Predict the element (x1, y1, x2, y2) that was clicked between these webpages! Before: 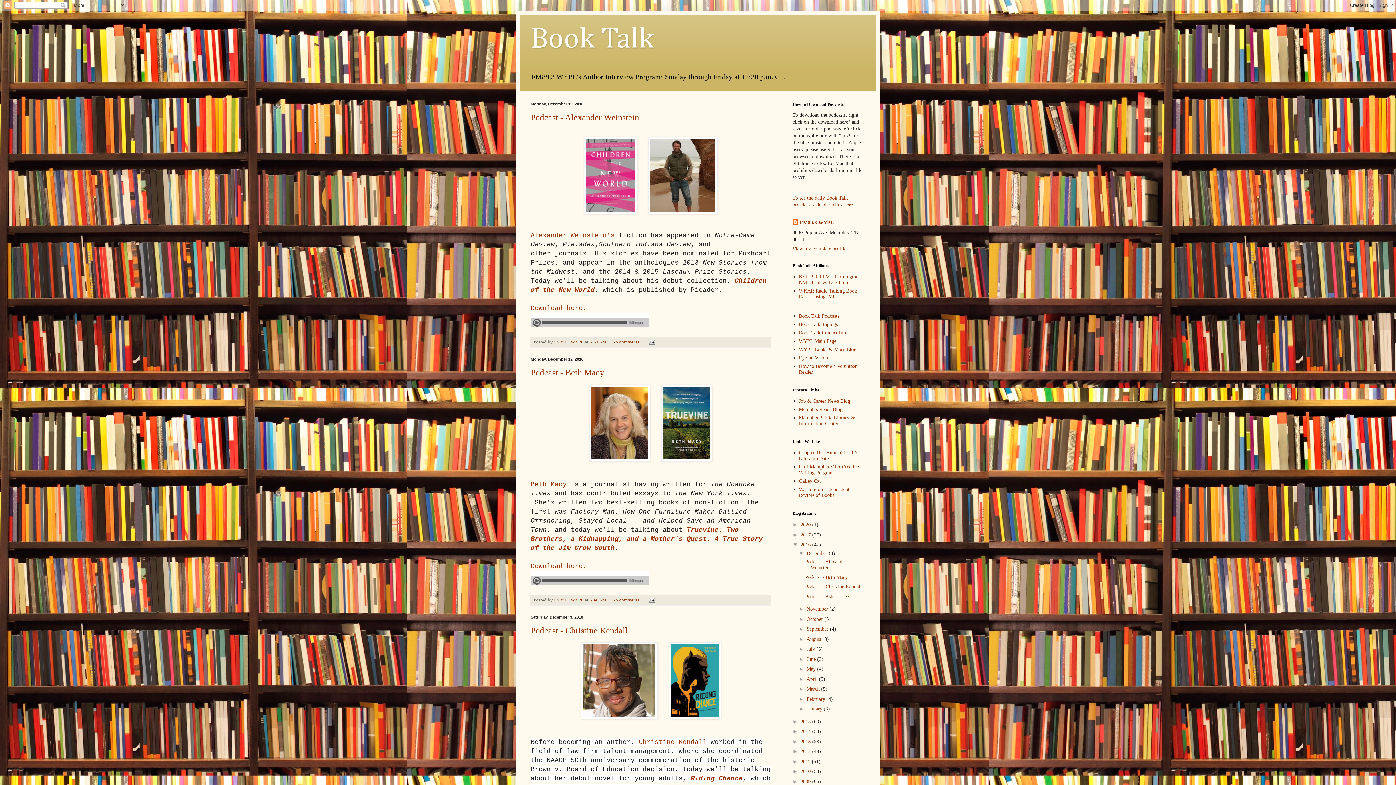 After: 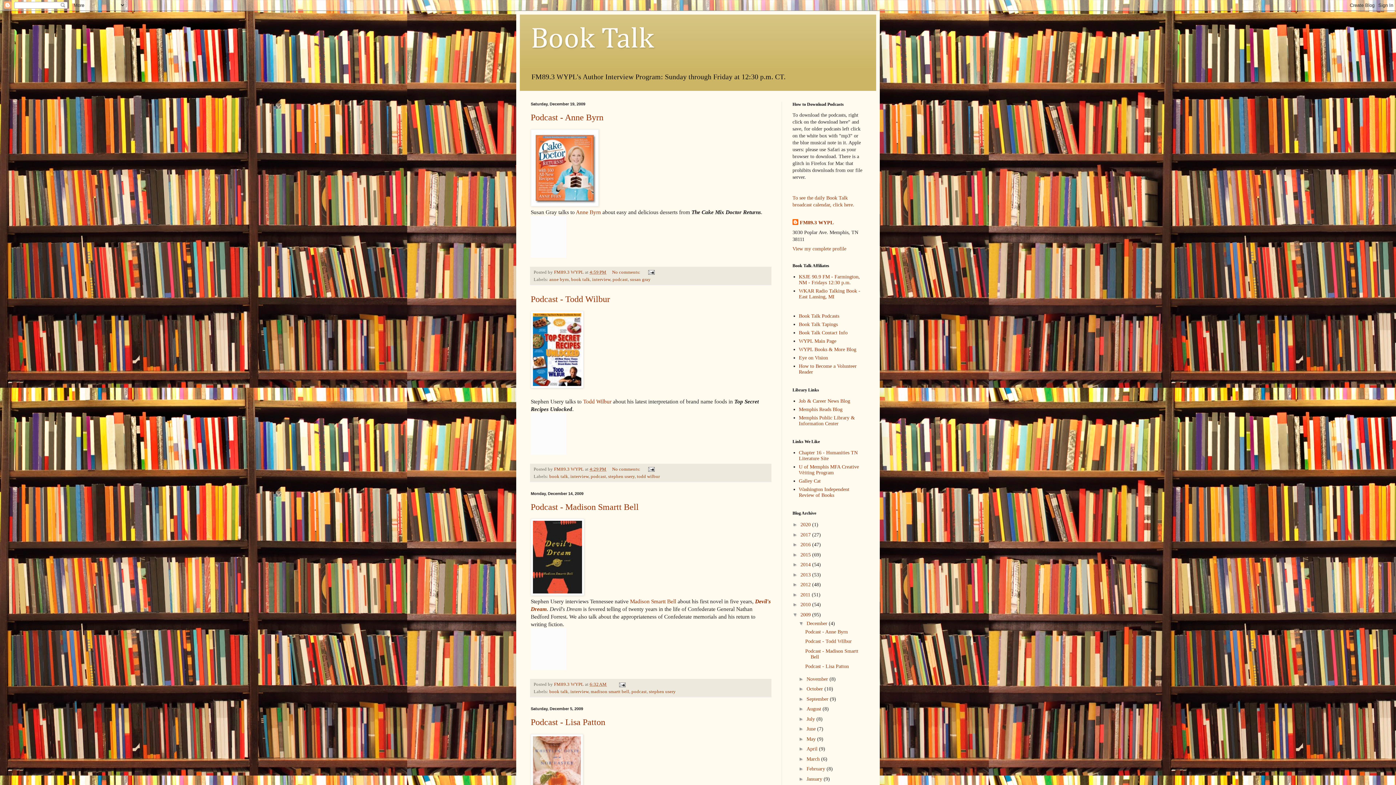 Action: bbox: (800, 779, 812, 784) label: 2009 